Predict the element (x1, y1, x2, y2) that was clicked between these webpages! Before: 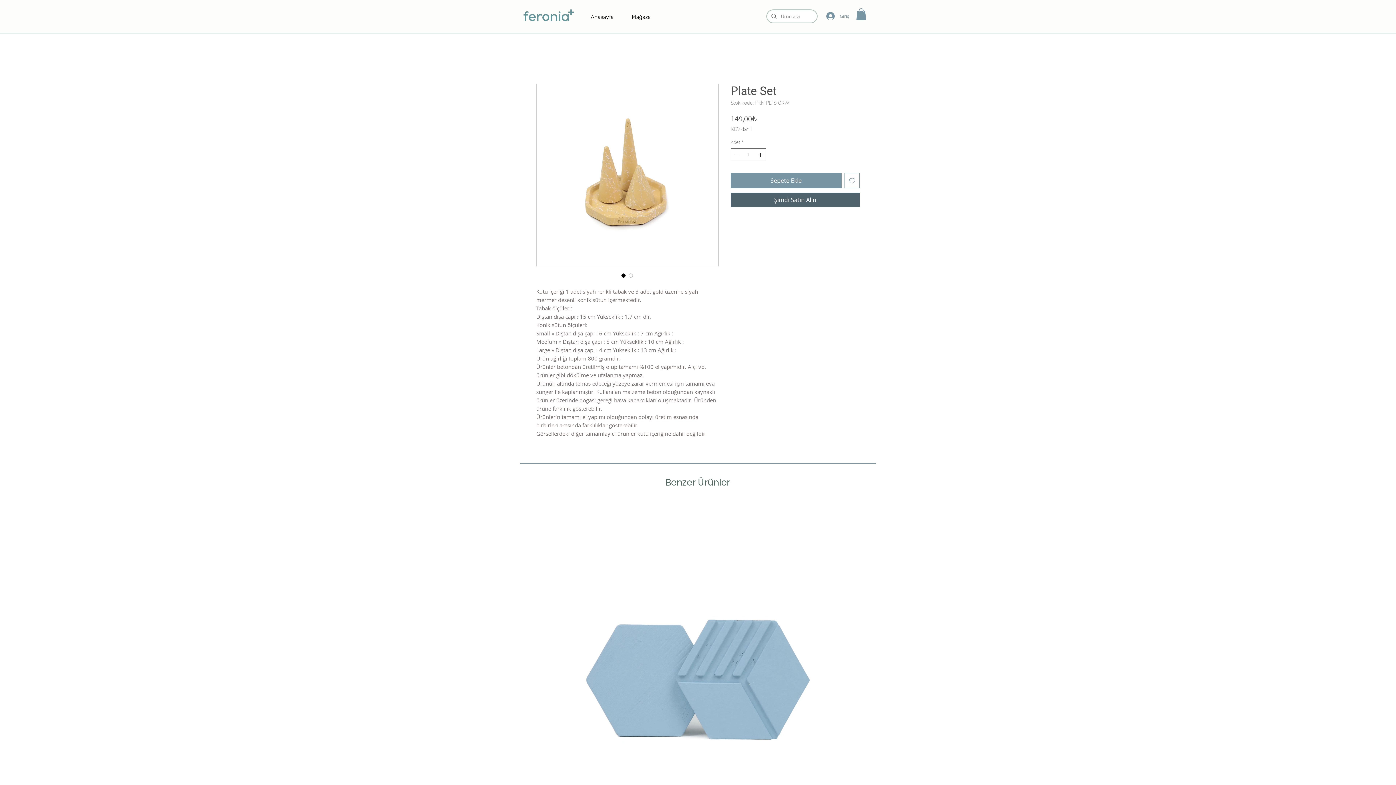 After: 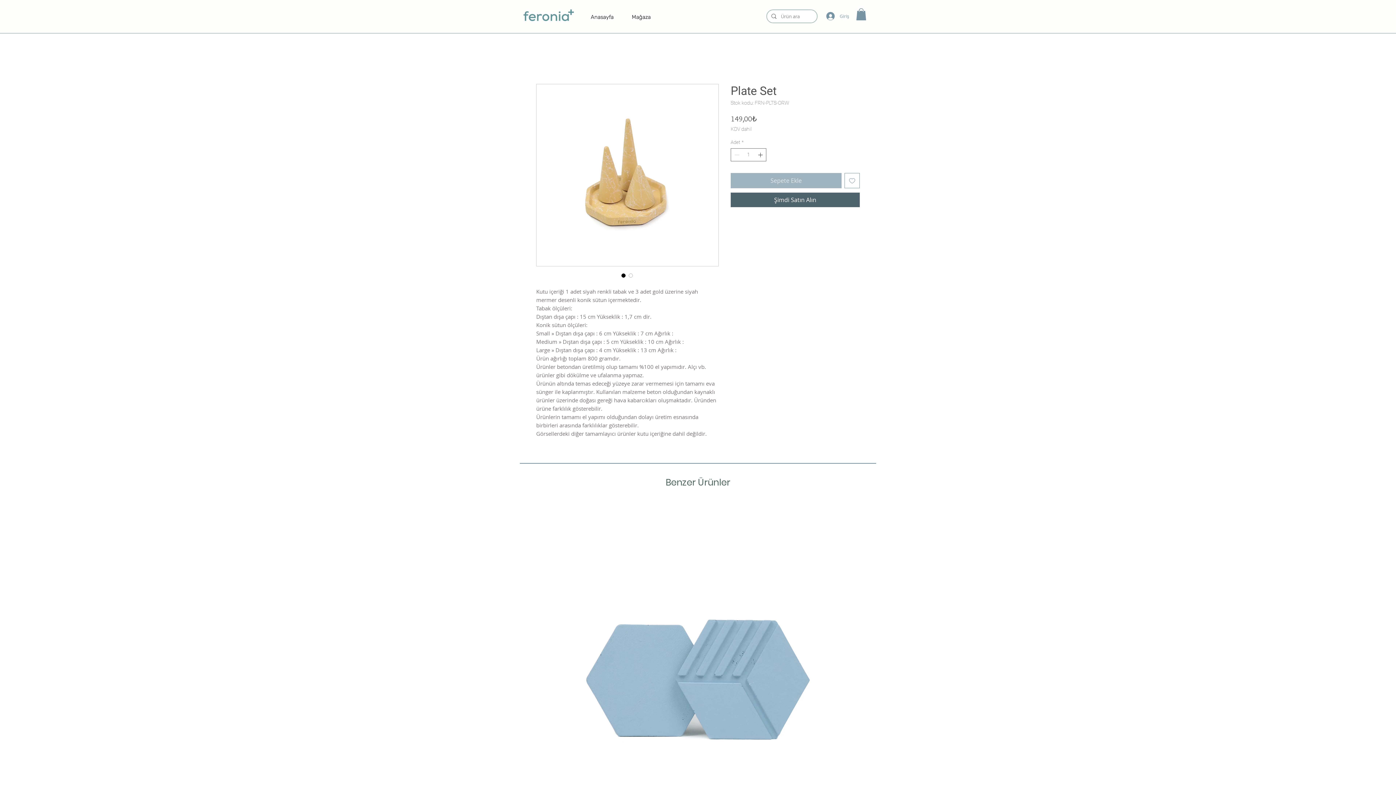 Action: label: Sepete Ekle bbox: (730, 173, 841, 188)